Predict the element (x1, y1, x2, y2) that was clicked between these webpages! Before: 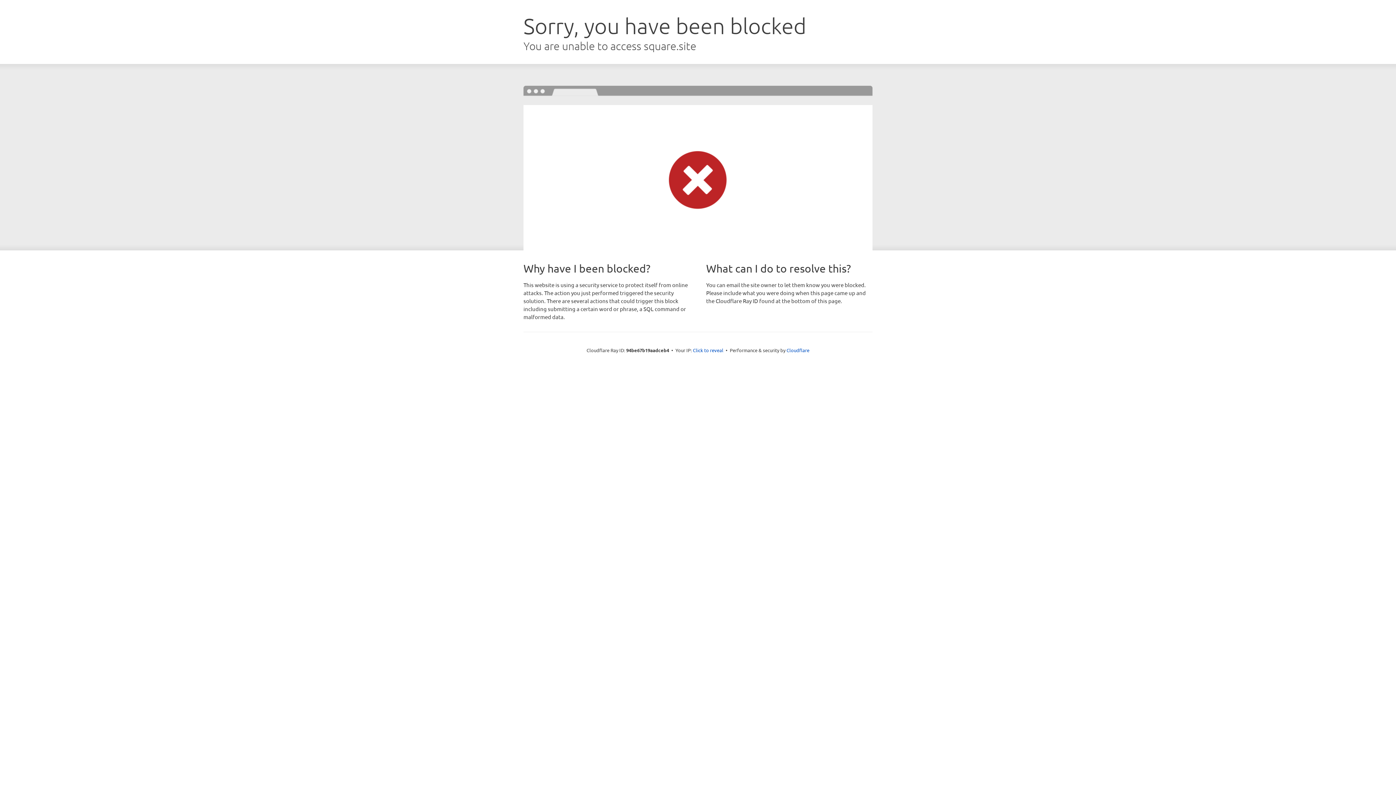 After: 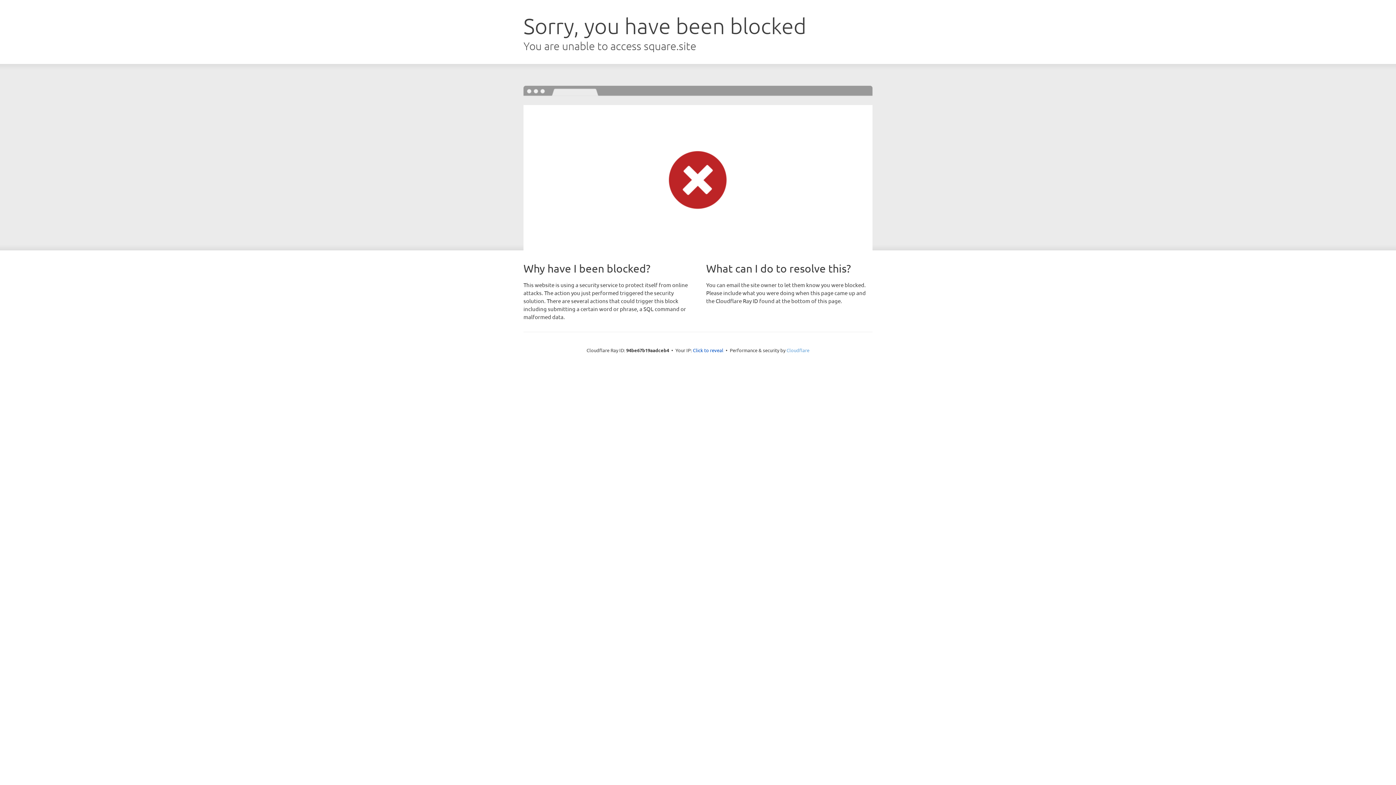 Action: bbox: (786, 347, 809, 353) label: Cloudflare